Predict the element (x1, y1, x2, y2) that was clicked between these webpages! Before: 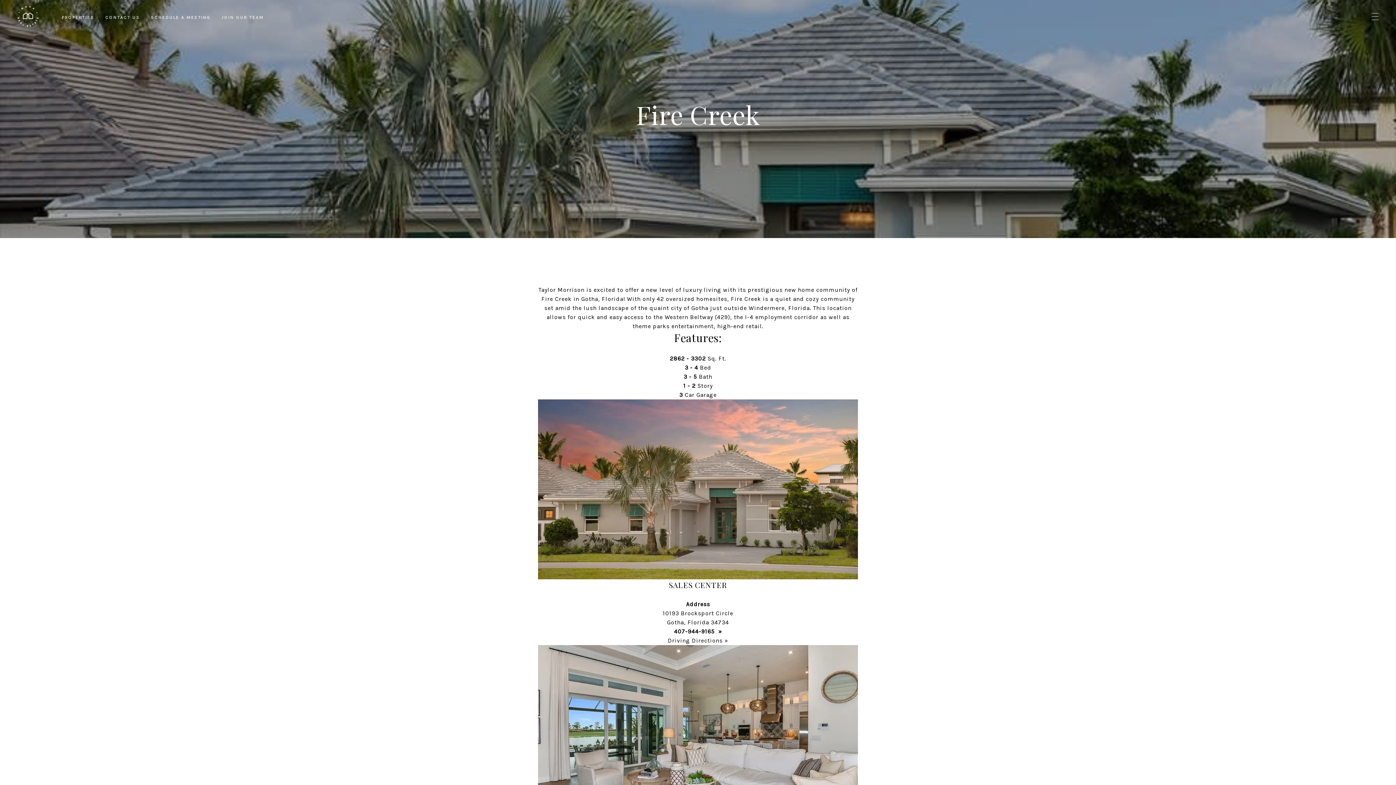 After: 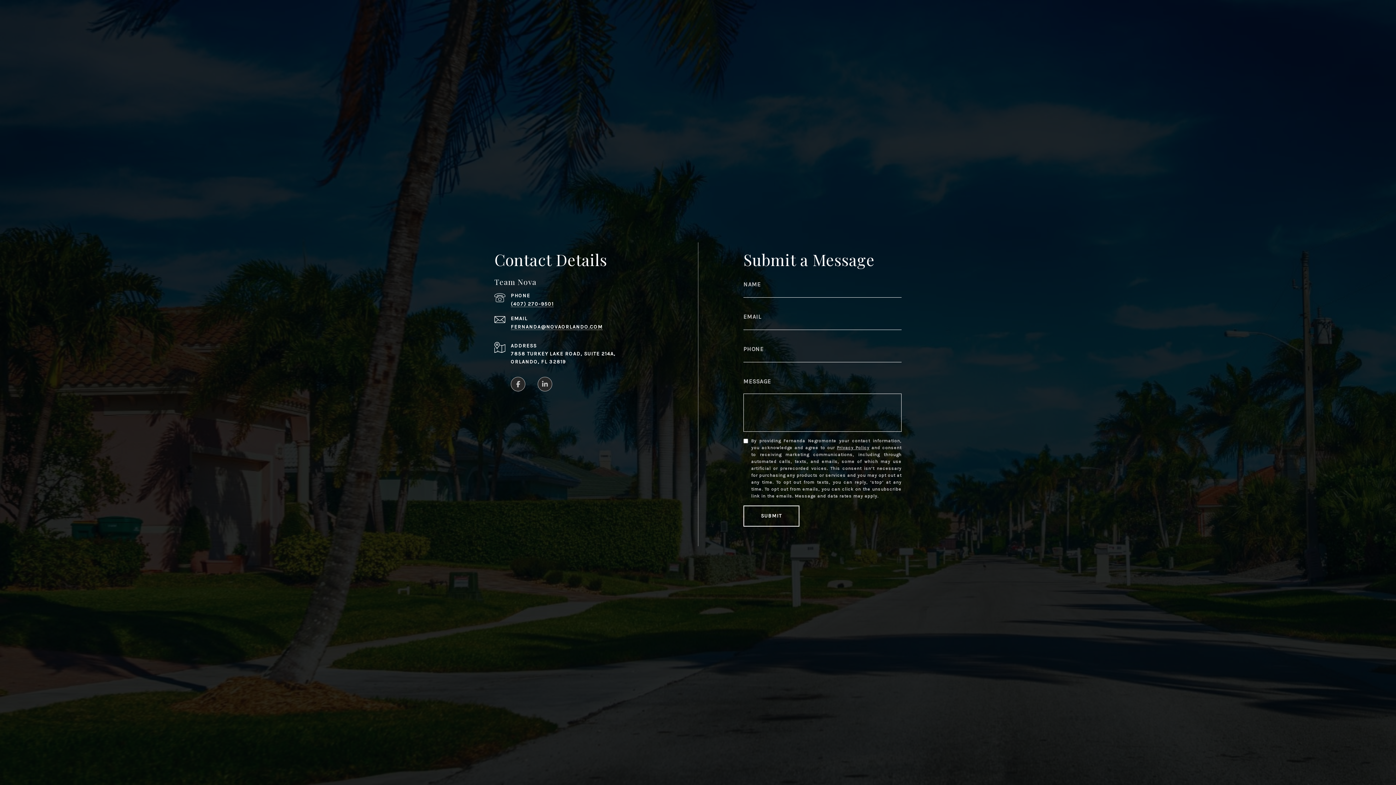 Action: label: CONTACT US bbox: (105, 13, 140, 21)